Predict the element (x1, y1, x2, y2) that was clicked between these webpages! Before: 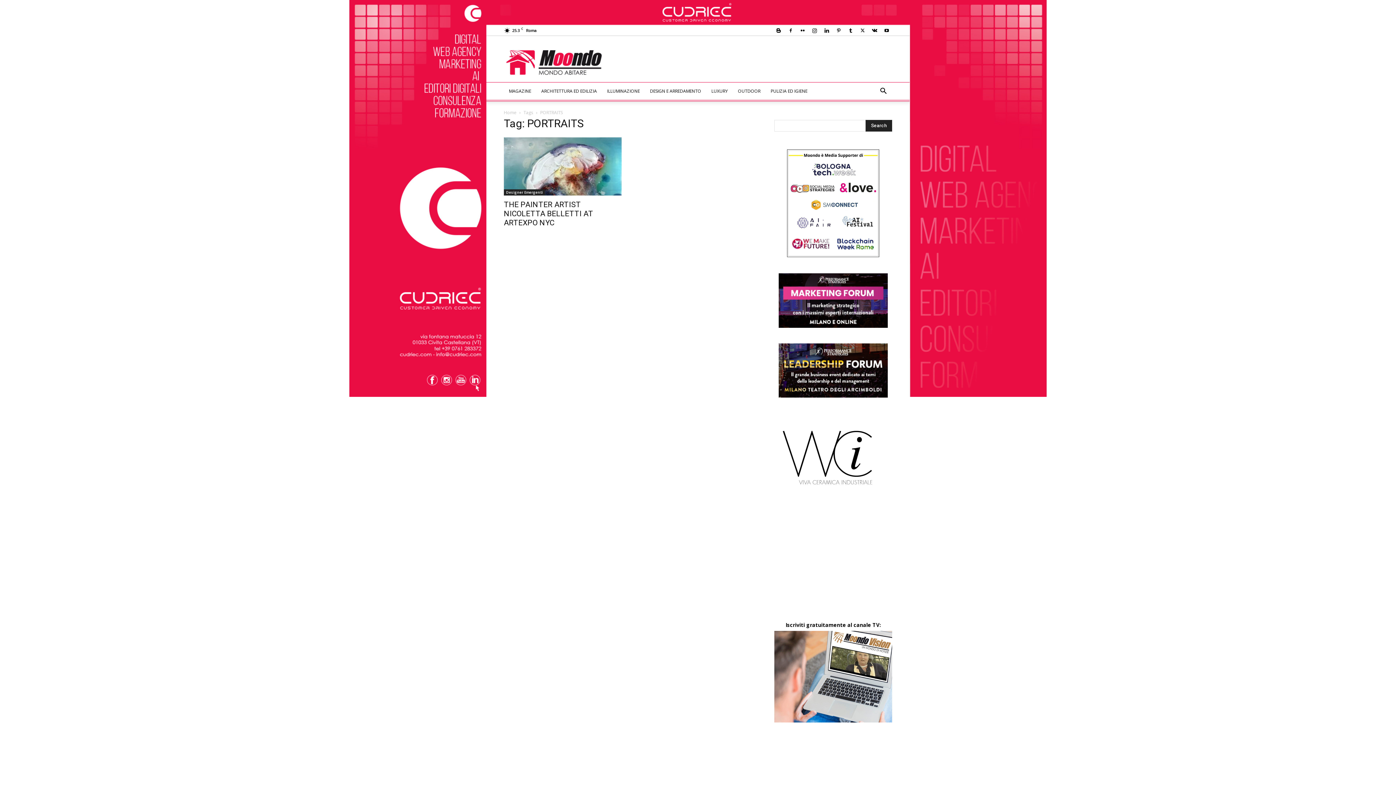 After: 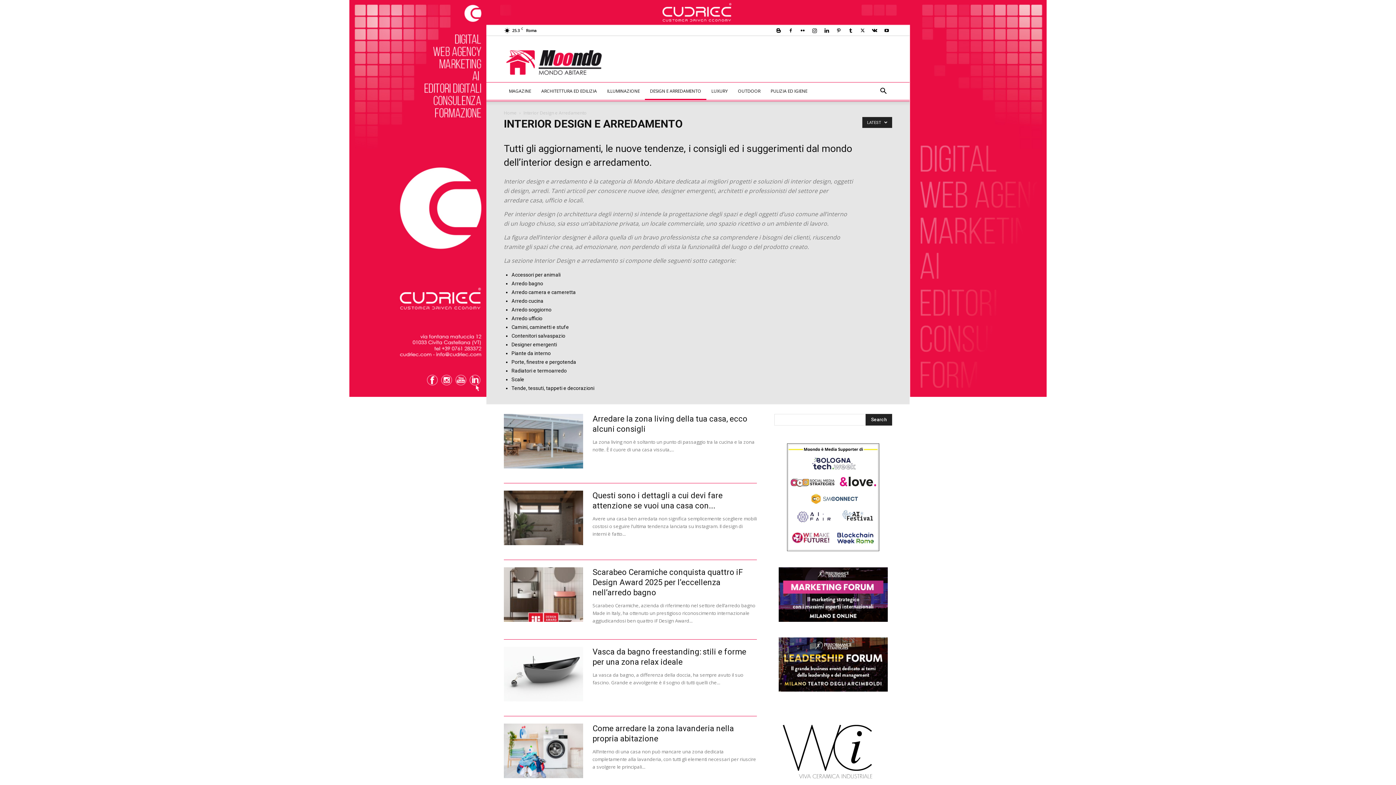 Action: label: DESIGN E ARREDAMENTO bbox: (645, 82, 706, 100)